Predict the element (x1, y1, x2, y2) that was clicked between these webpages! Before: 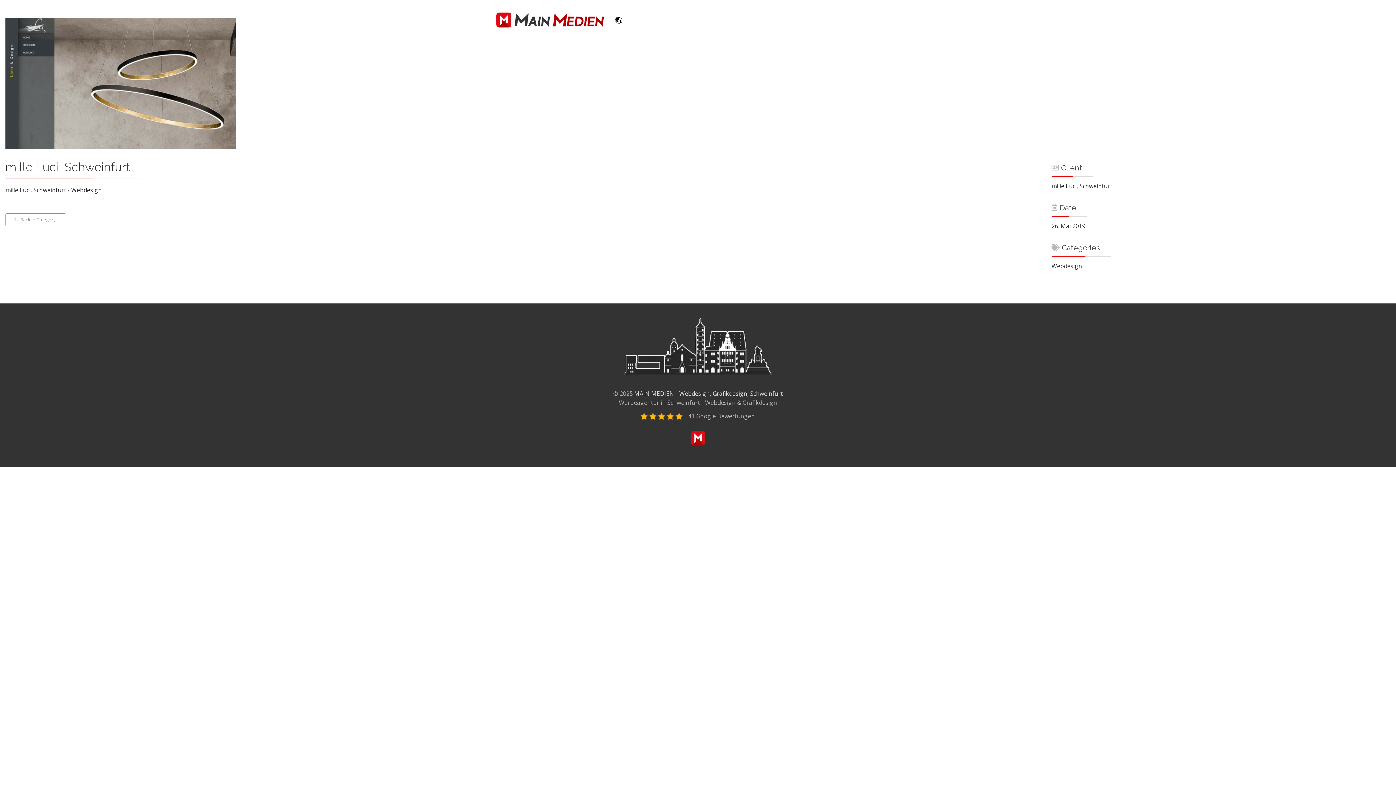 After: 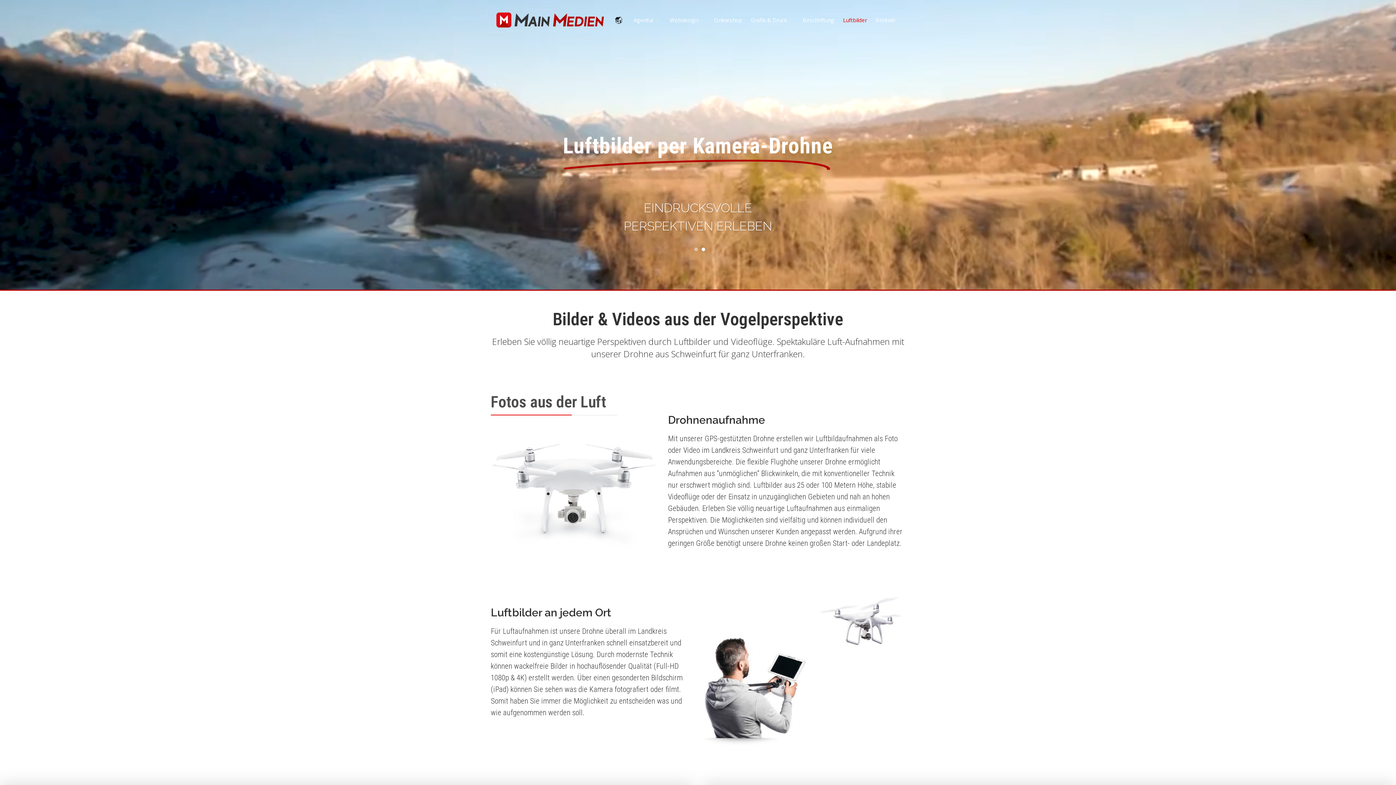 Action: bbox: (838, 0, 871, 40) label: Luftbilder